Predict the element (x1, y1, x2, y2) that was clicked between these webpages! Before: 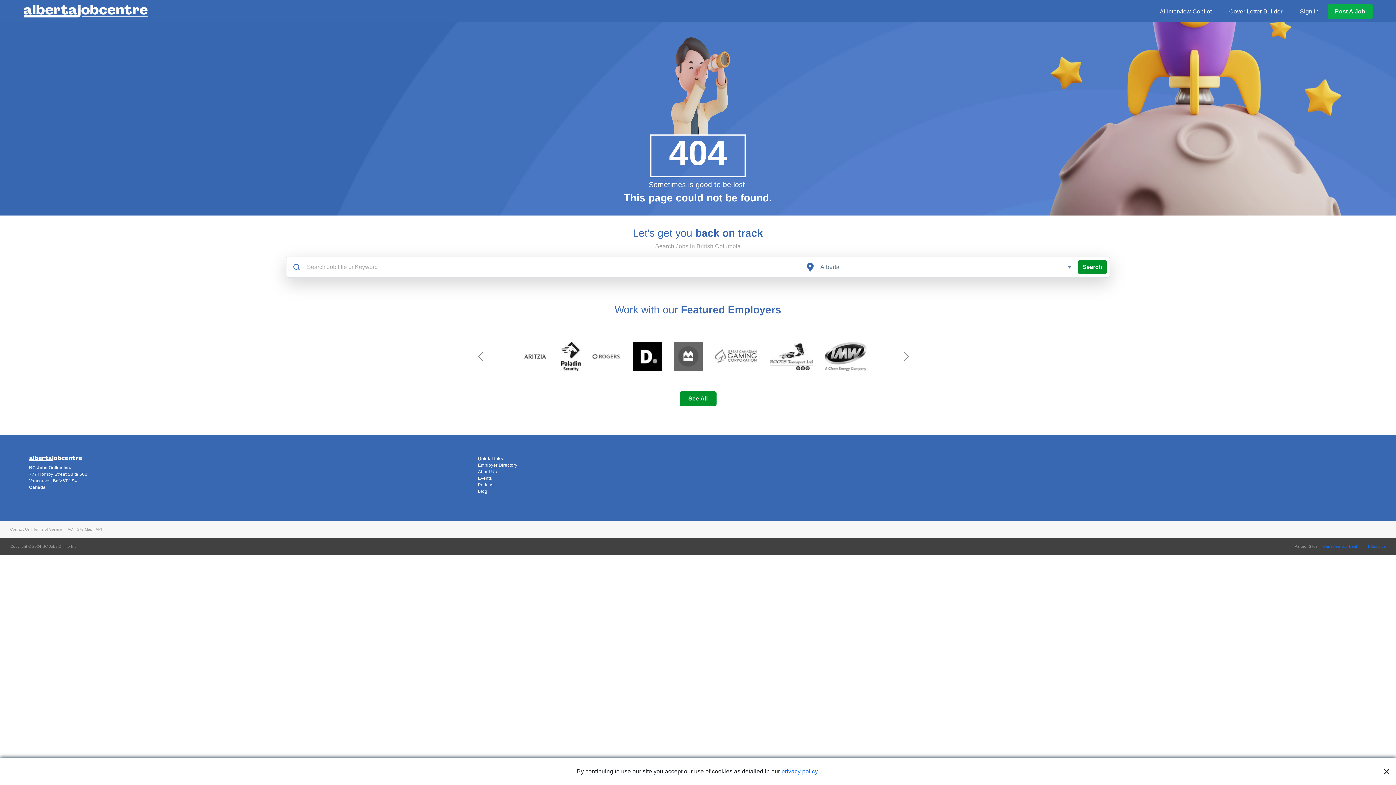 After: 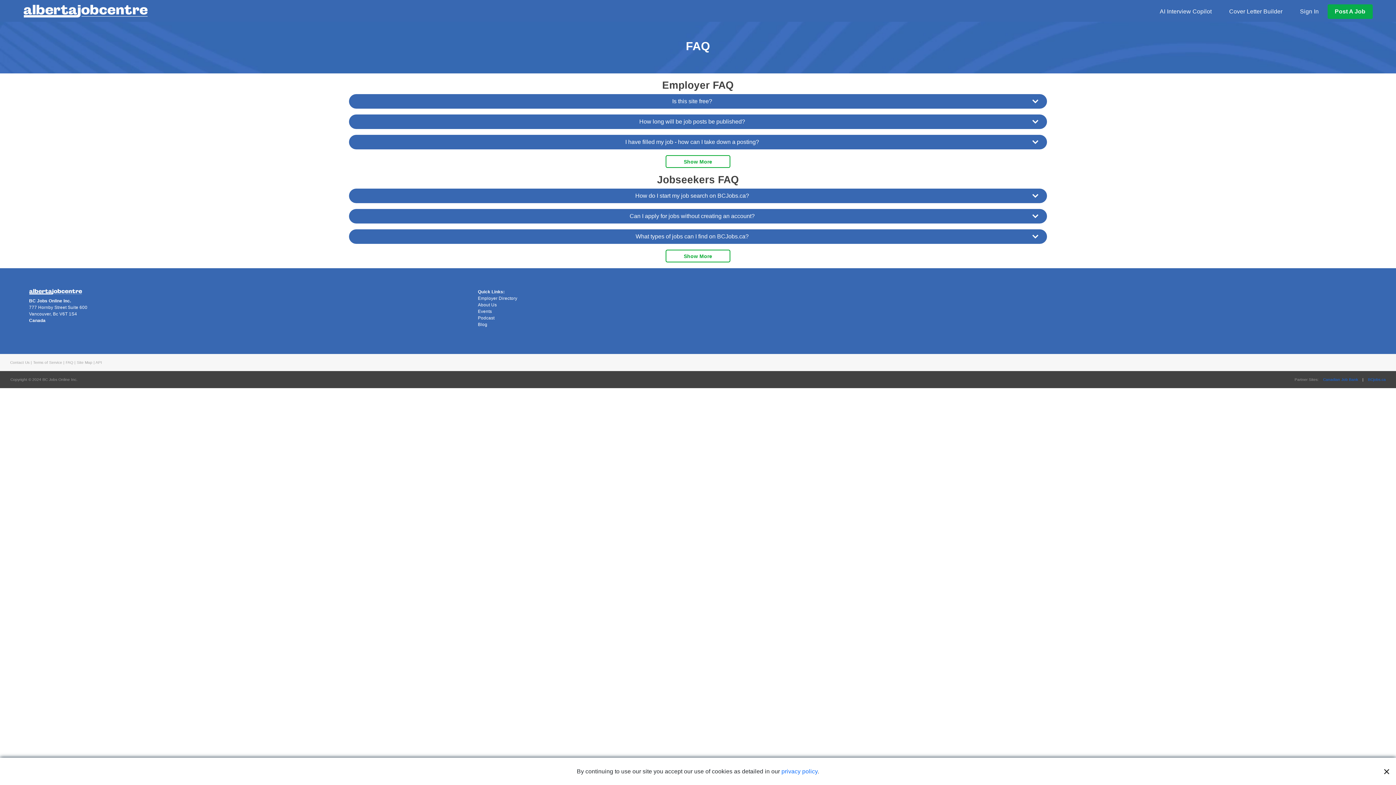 Action: label: FAQ bbox: (65, 527, 73, 531)